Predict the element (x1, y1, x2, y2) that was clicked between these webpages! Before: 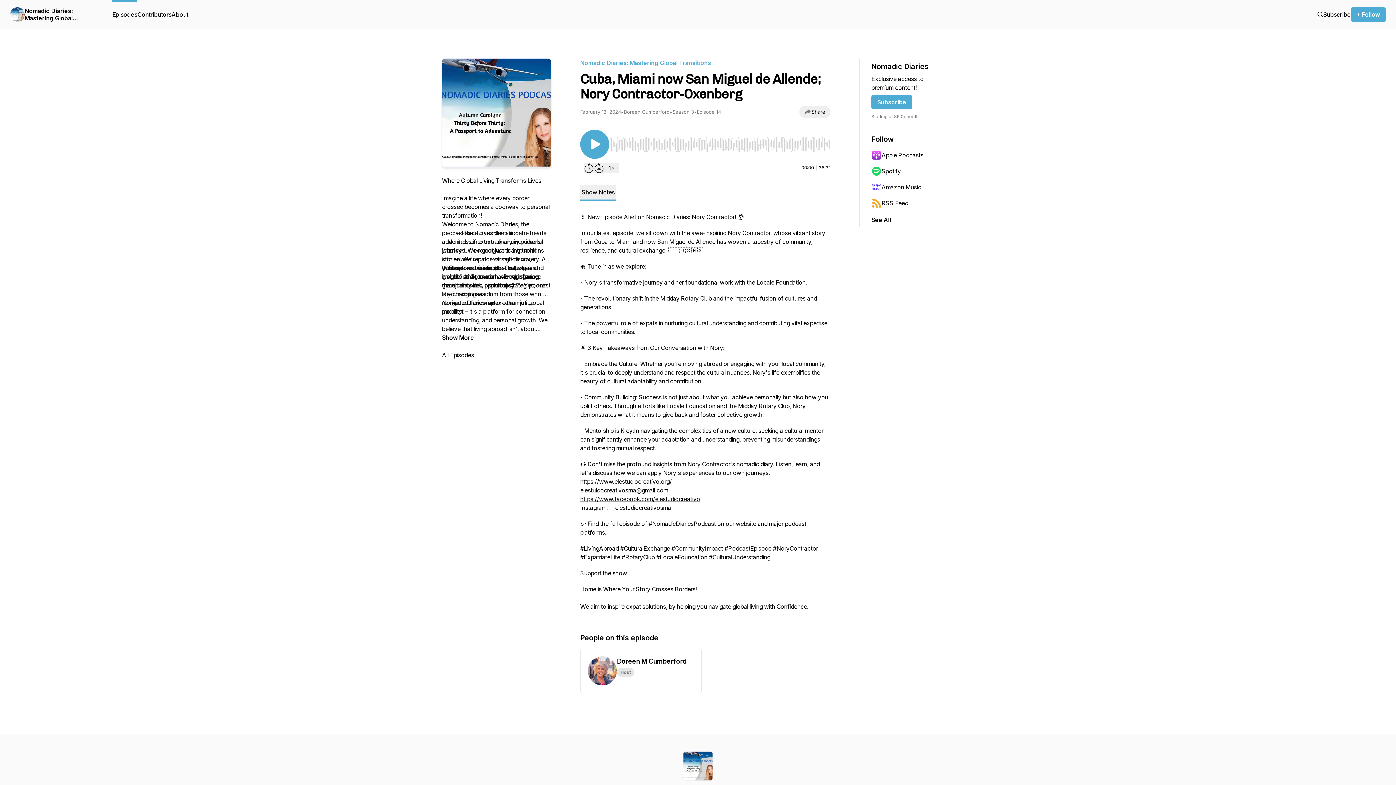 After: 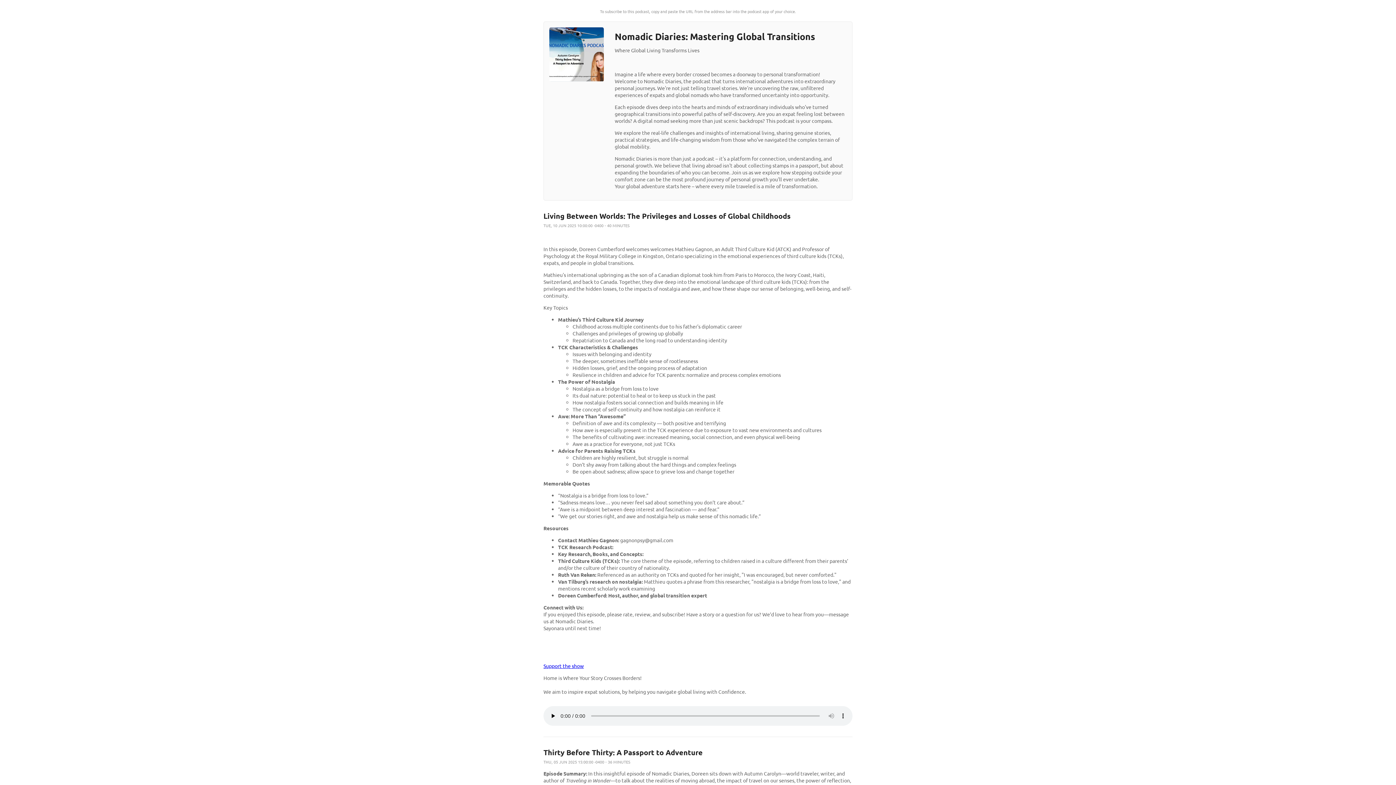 Action: label: RSS Feed bbox: (871, 195, 942, 211)